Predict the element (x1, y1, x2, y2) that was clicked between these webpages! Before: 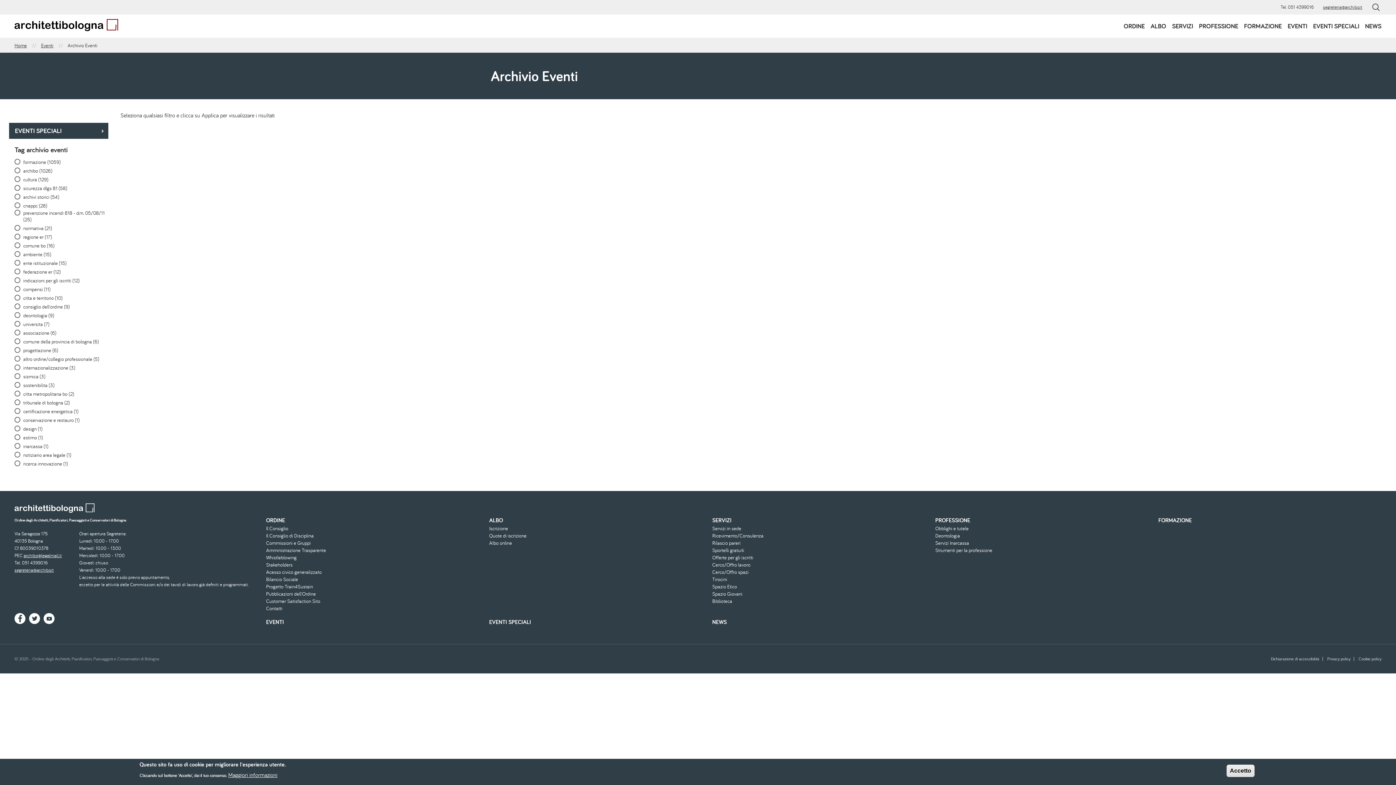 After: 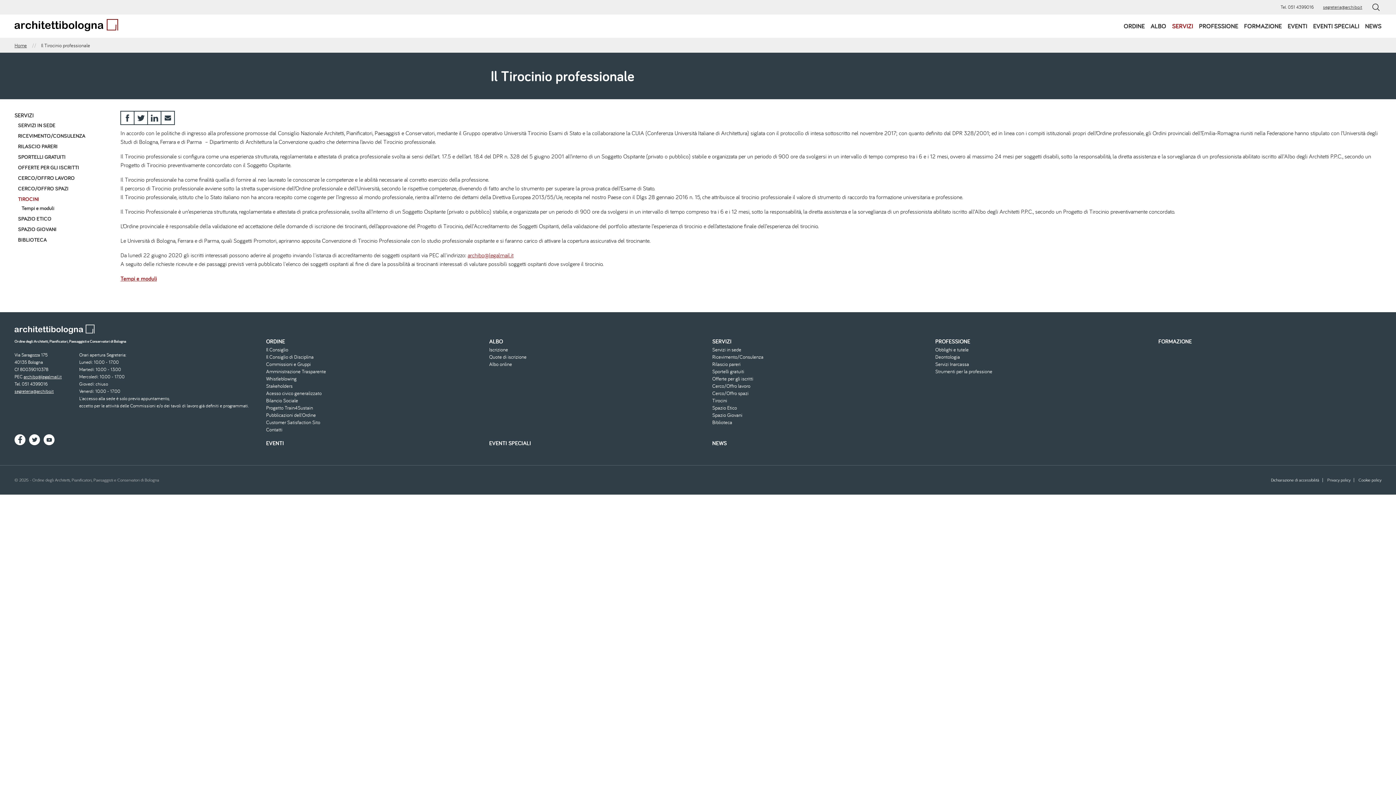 Action: bbox: (712, 576, 933, 582) label: Tirocini